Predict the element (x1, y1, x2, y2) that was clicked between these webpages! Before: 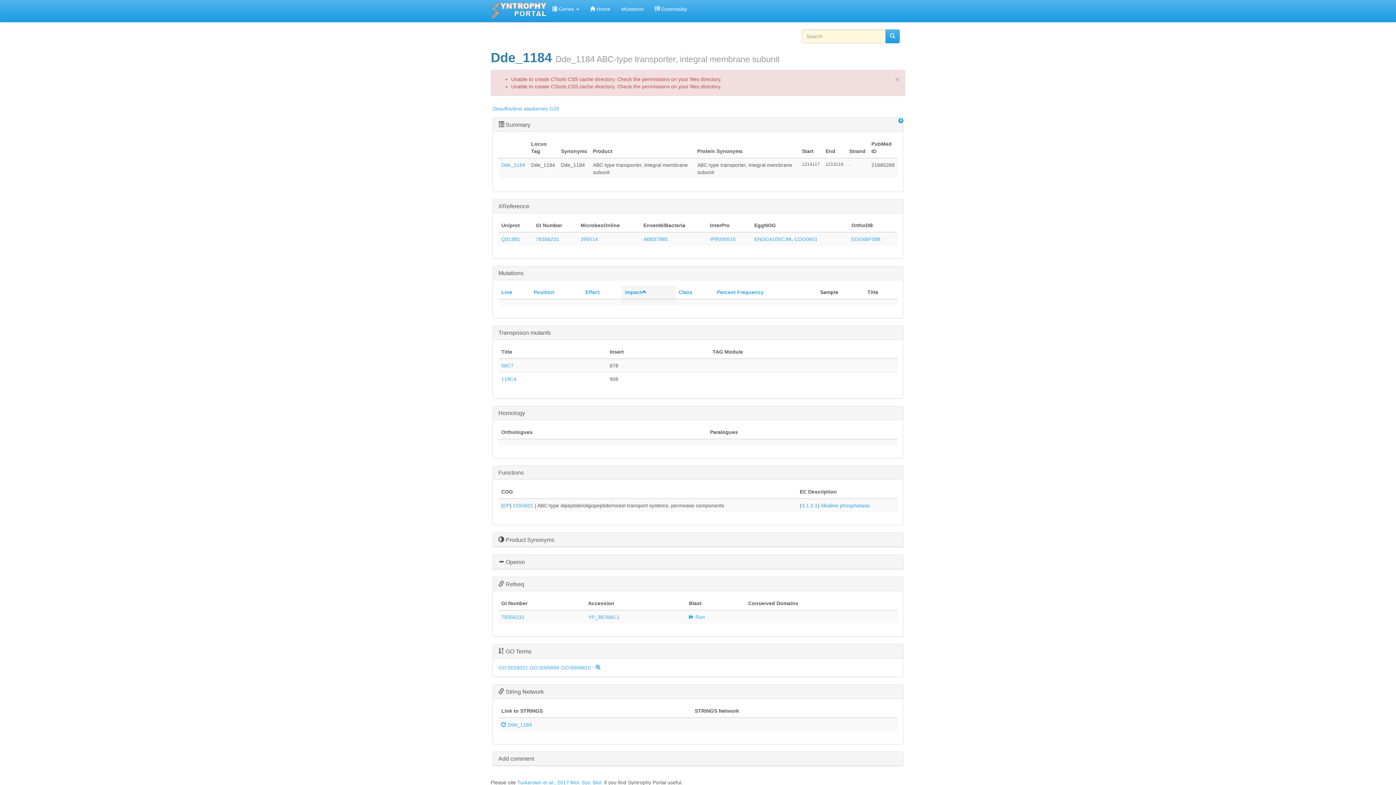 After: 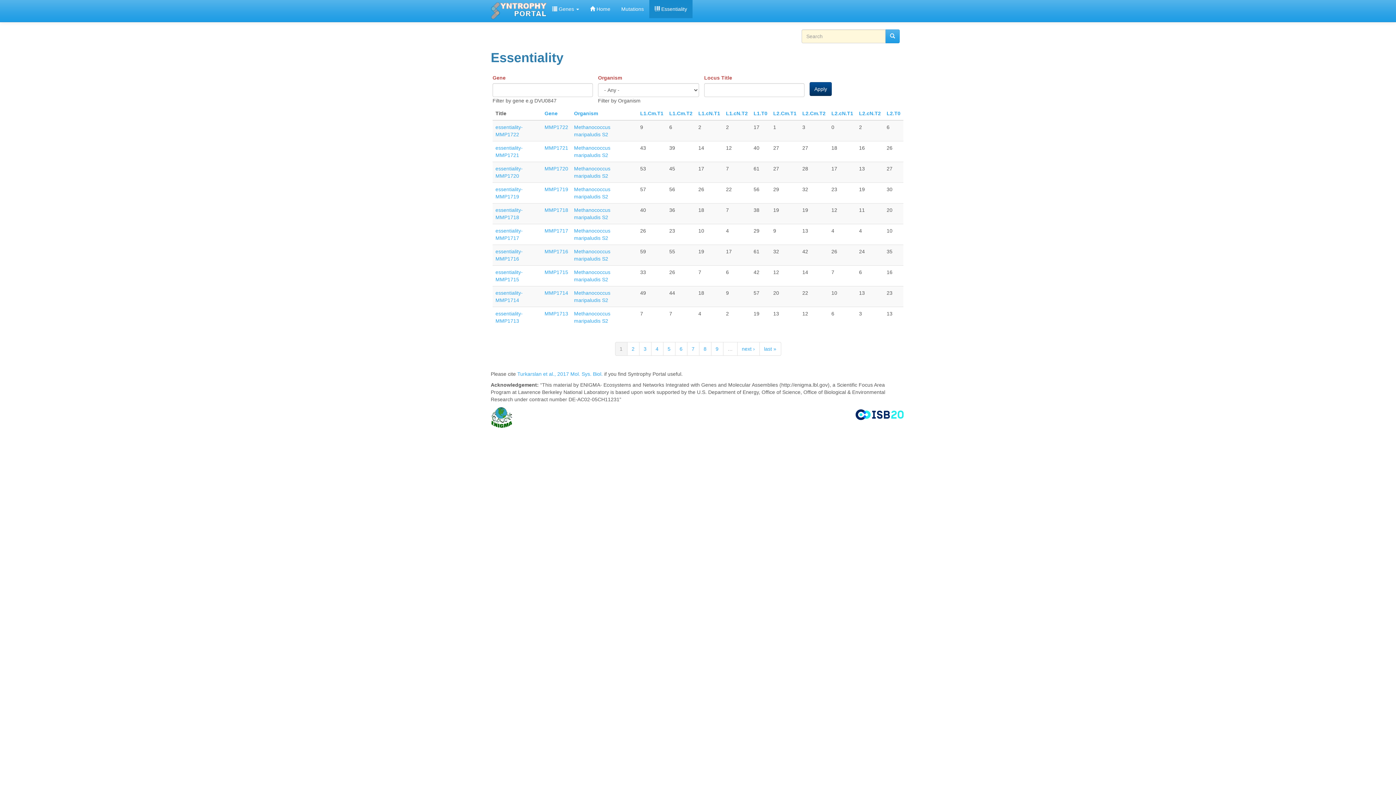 Action: label:  Essentiality bbox: (649, 0, 692, 18)